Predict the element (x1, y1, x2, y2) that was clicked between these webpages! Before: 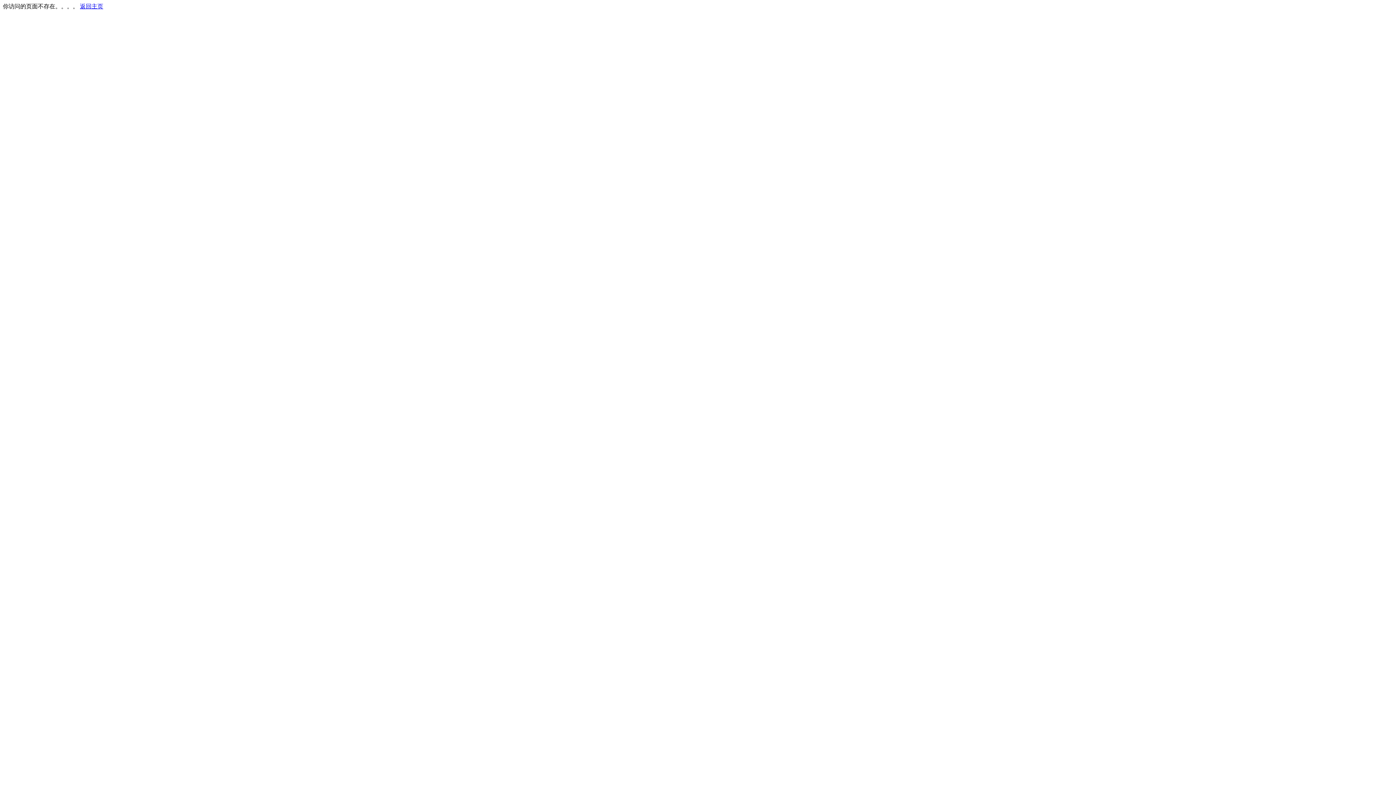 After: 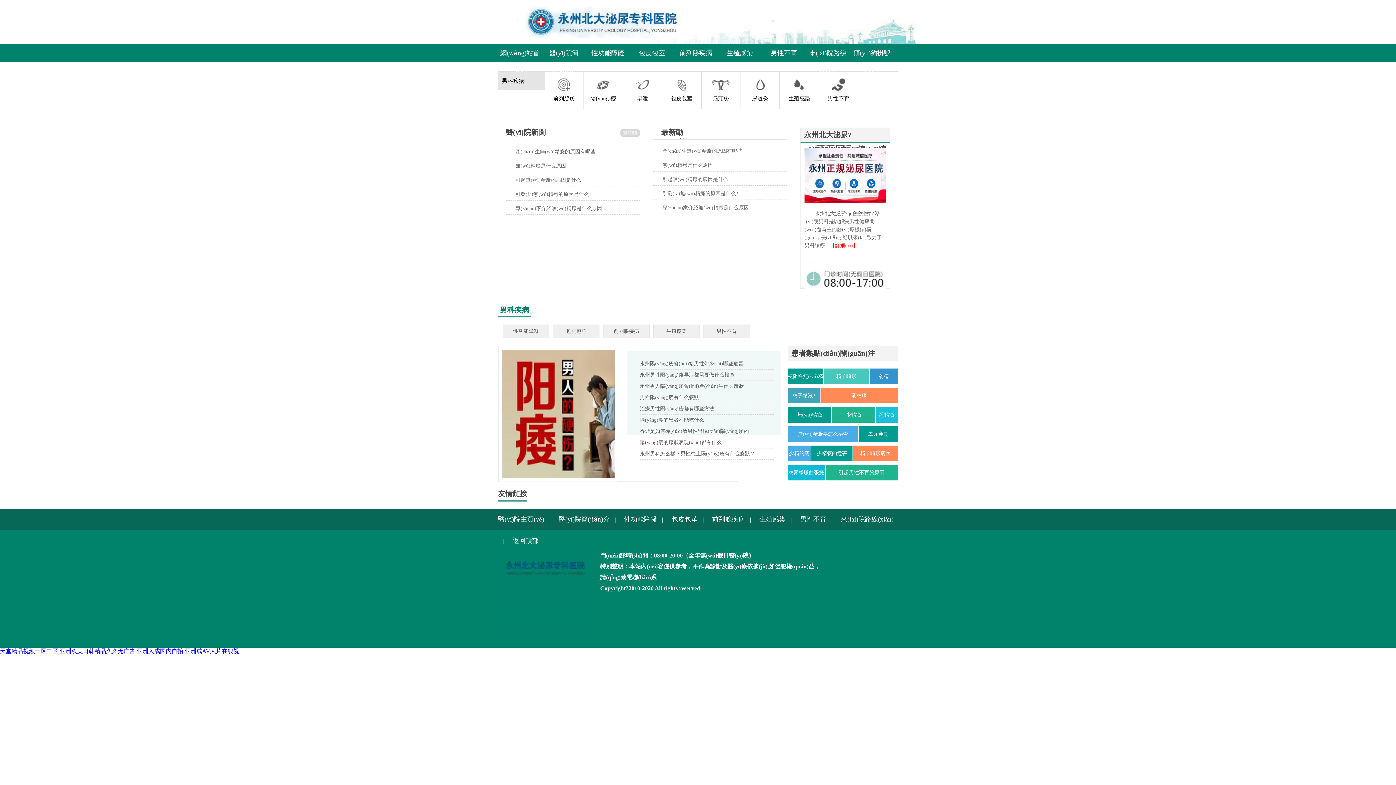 Action: label: 返回主页 bbox: (80, 3, 103, 9)